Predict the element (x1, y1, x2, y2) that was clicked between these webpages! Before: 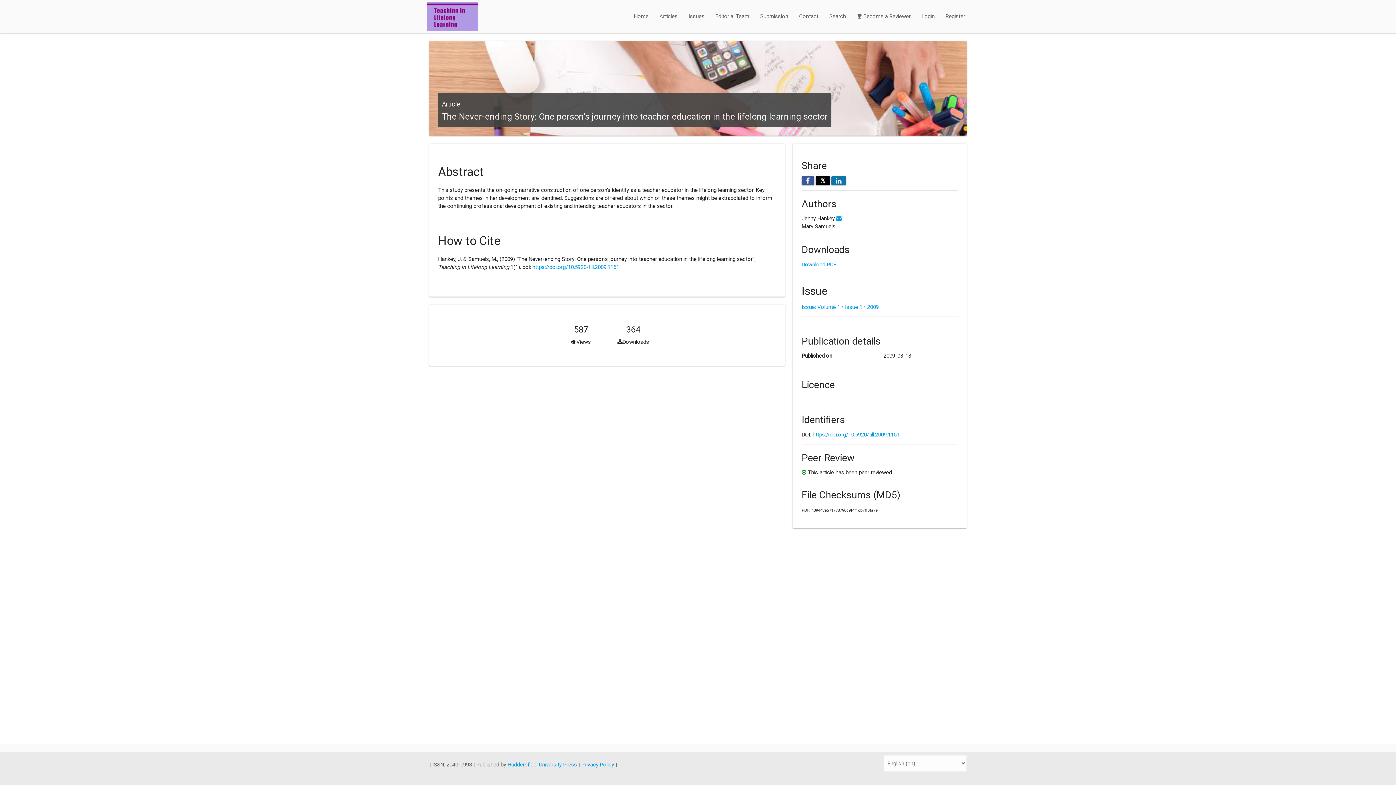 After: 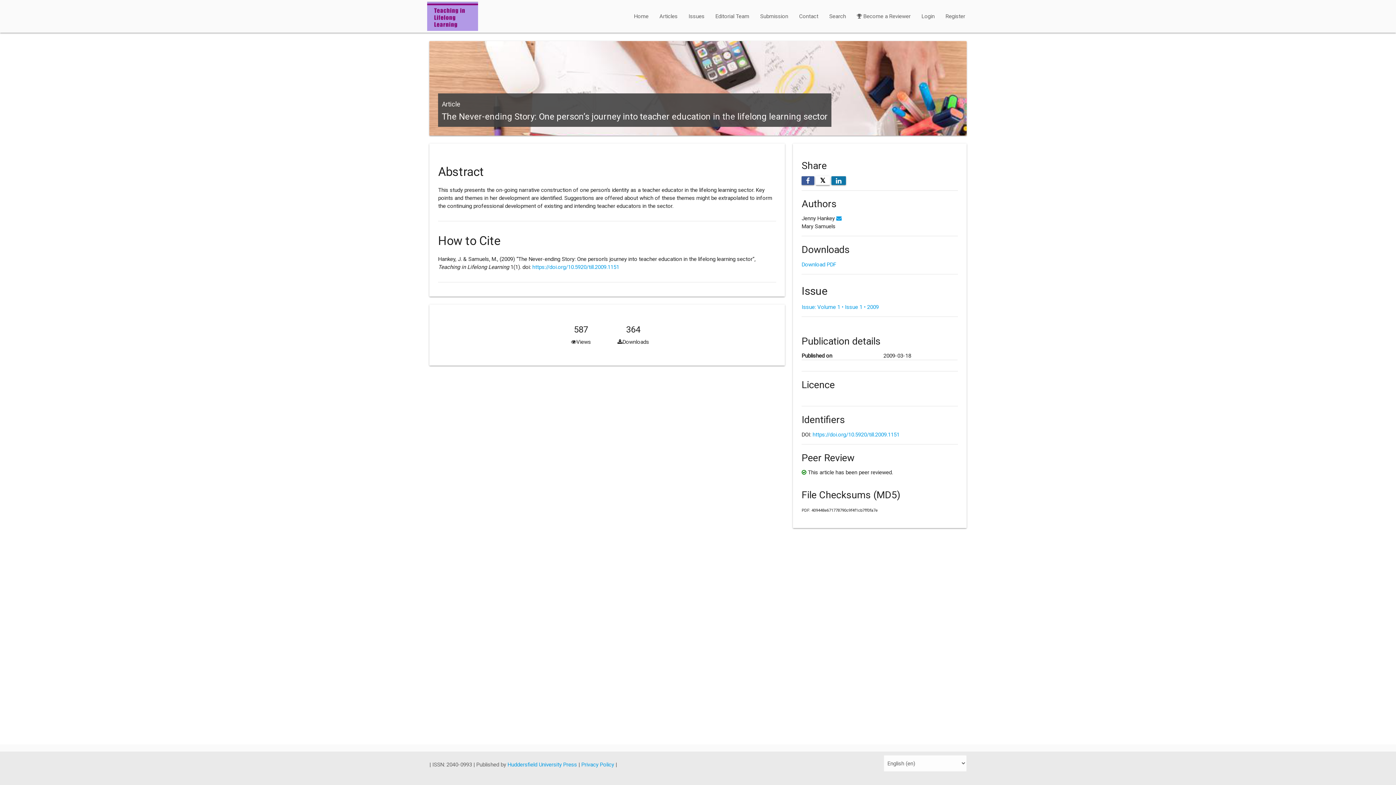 Action: label: Share on X bbox: (815, 176, 830, 184)